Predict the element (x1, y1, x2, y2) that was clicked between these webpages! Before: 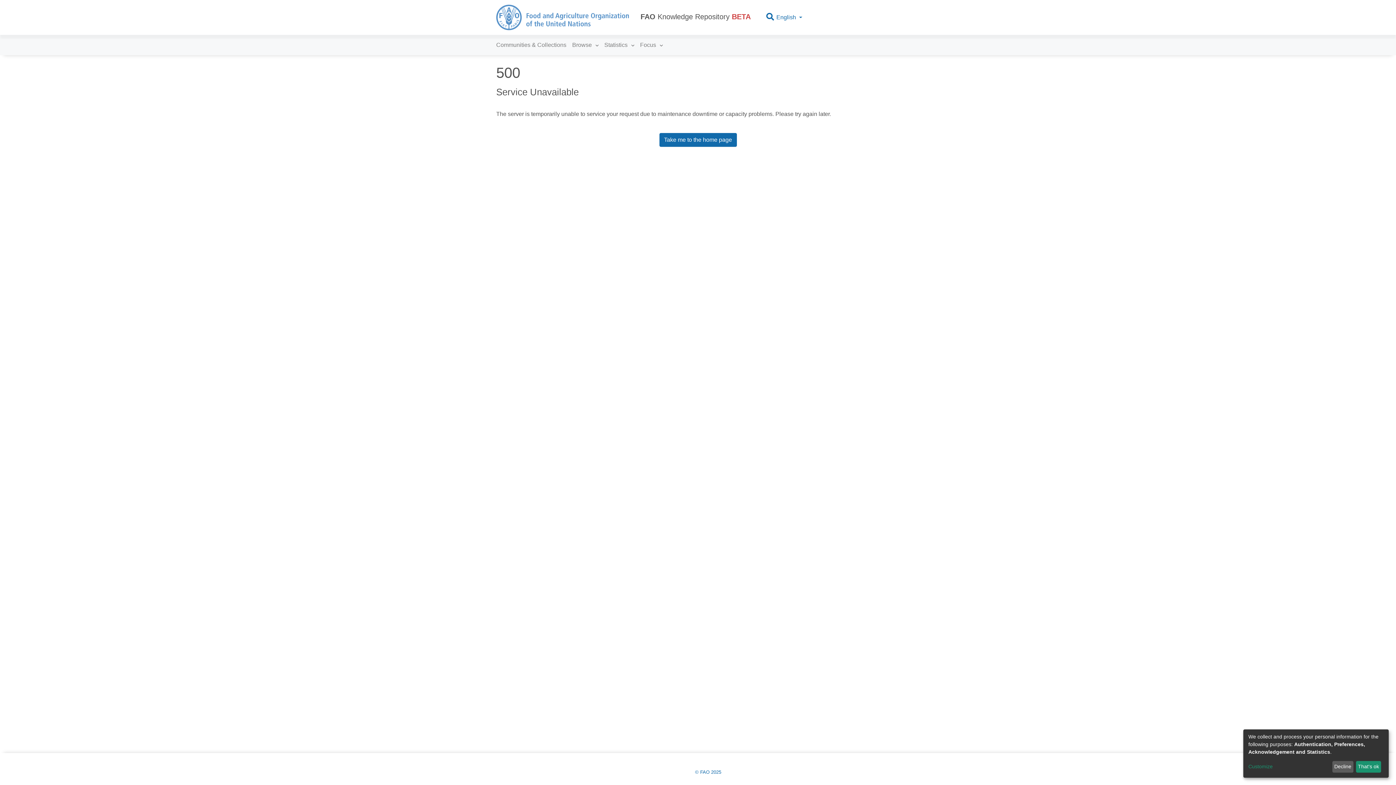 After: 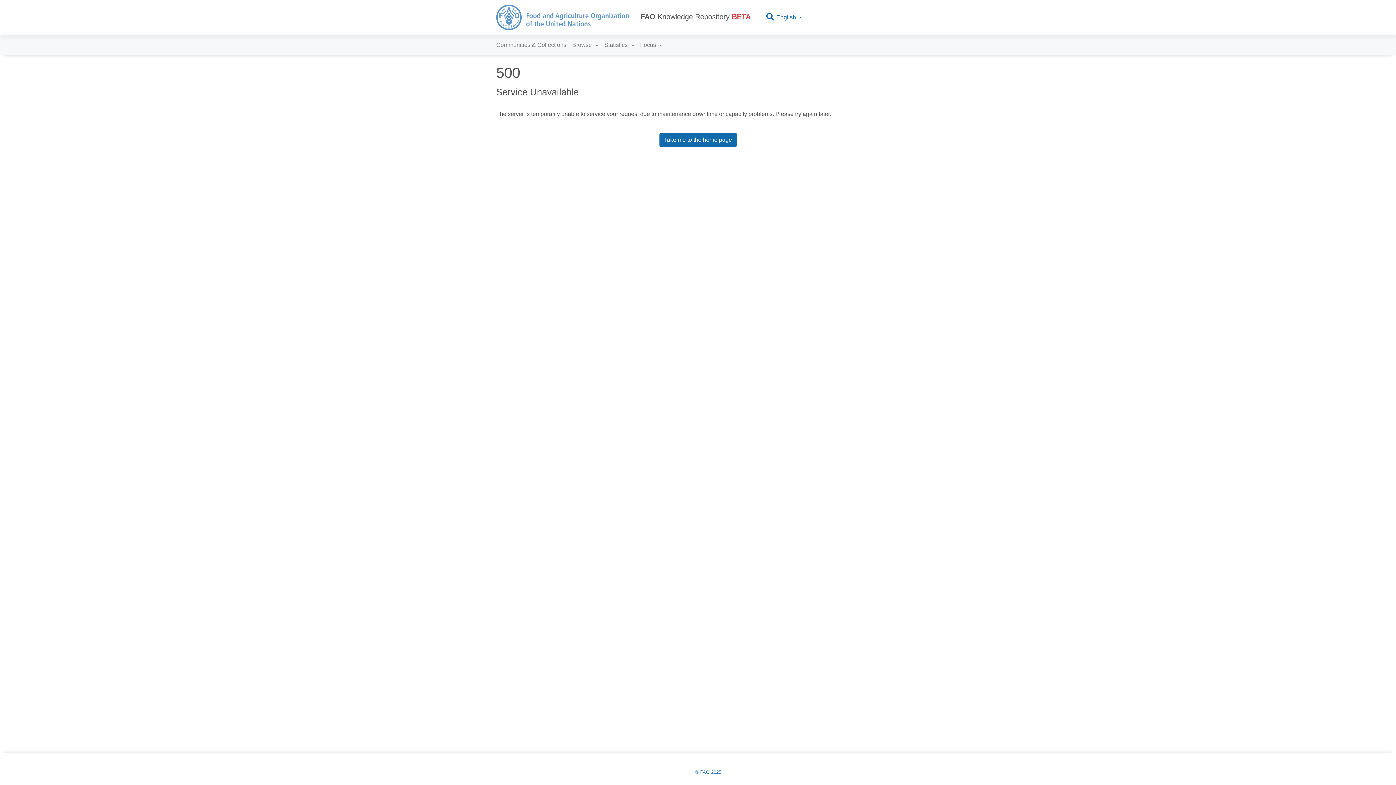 Action: label: Decline bbox: (1332, 761, 1353, 773)